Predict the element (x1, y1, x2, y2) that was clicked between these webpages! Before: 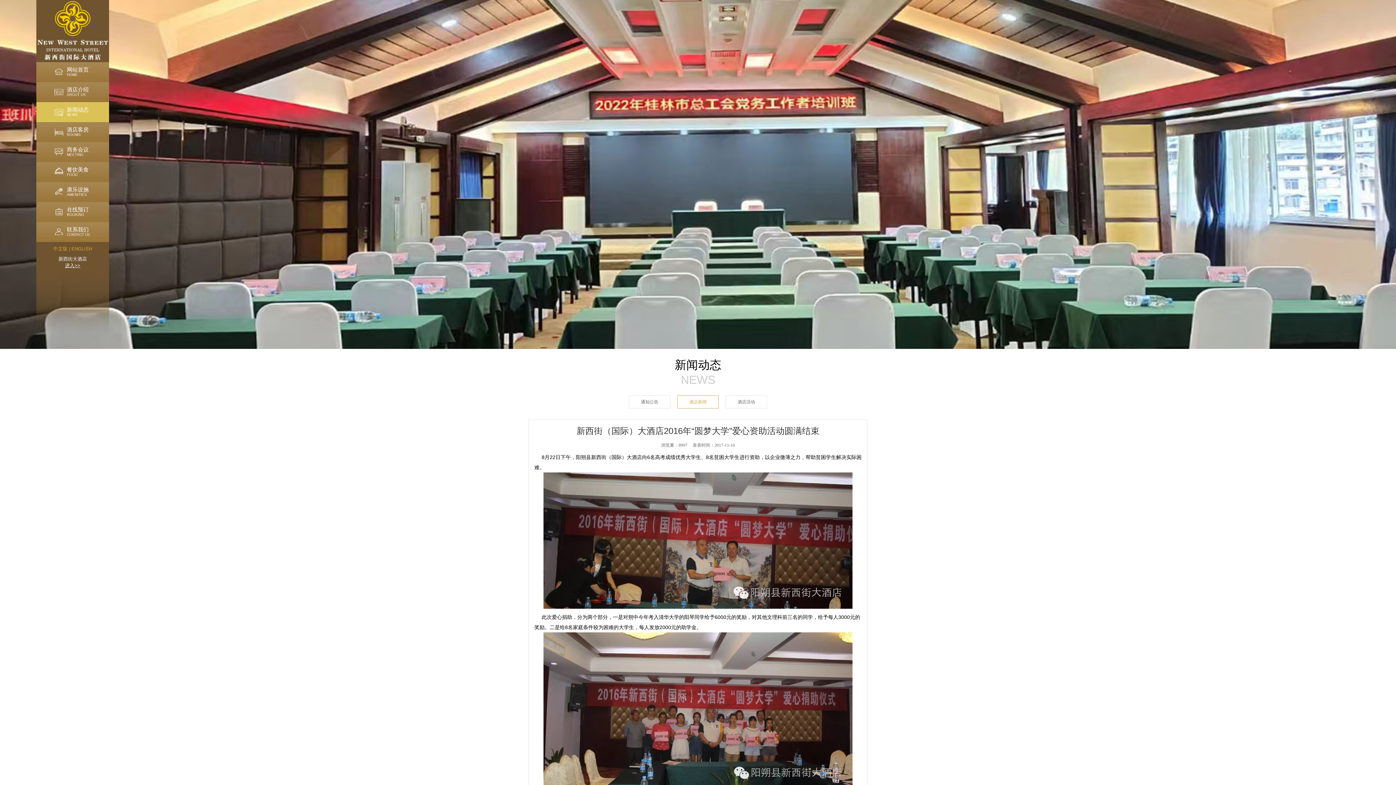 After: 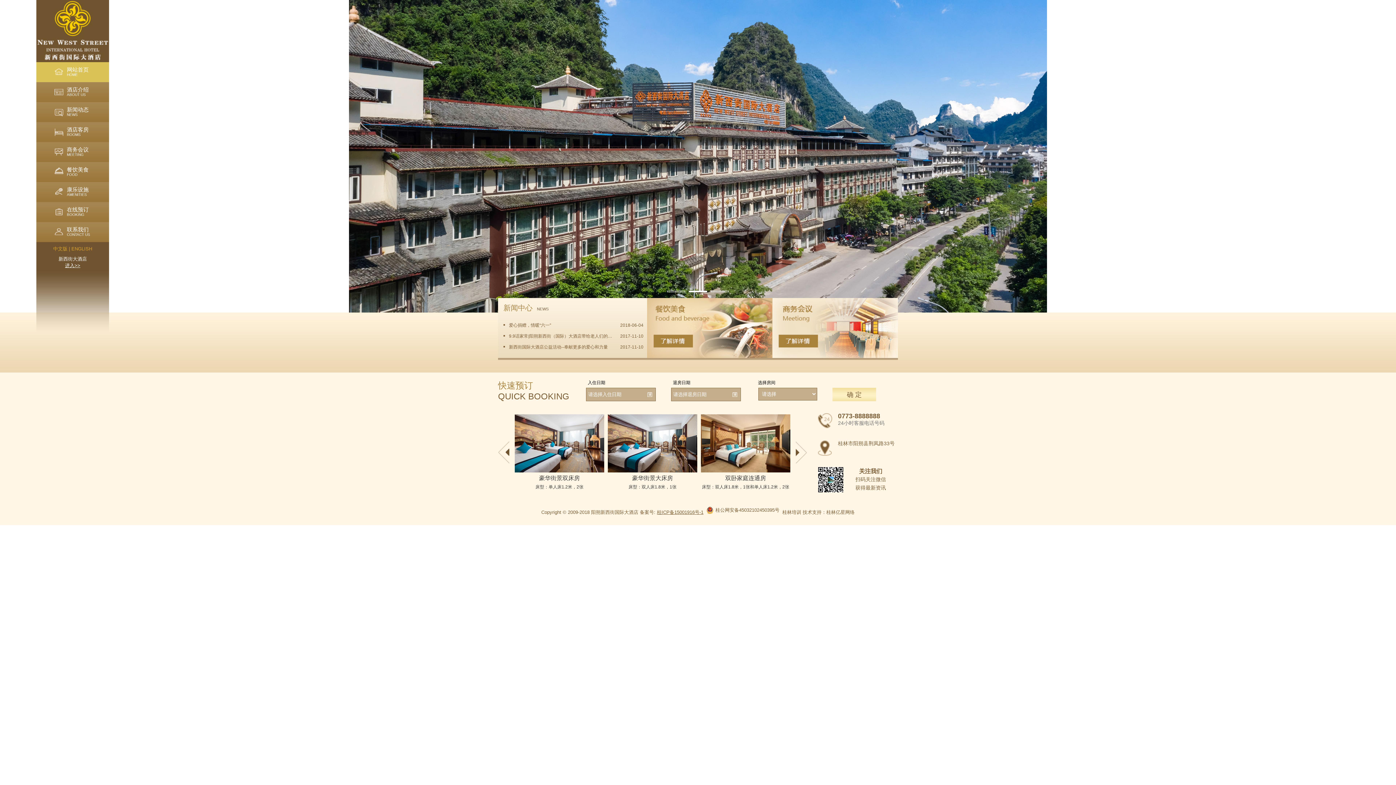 Action: bbox: (36, 57, 109, 62)